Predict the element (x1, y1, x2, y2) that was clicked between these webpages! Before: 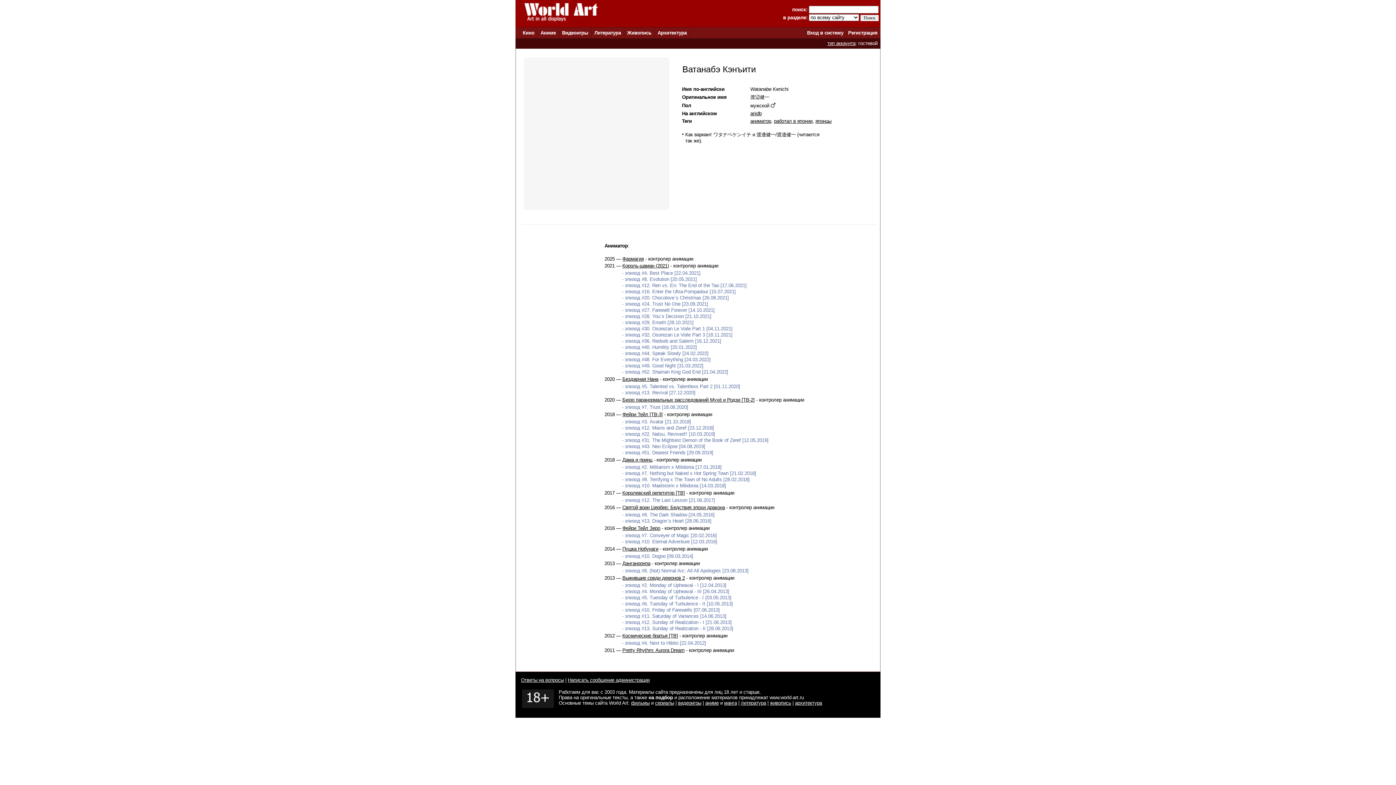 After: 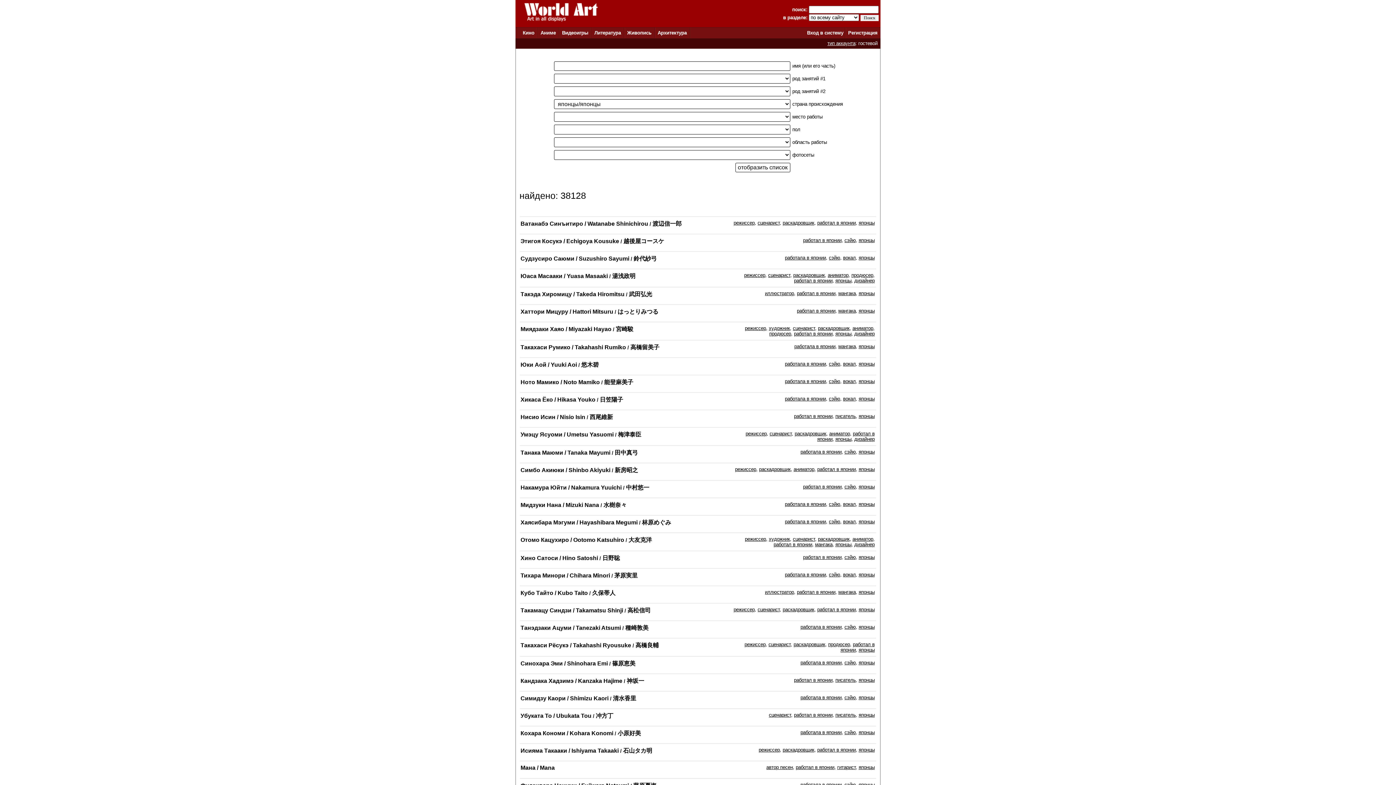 Action: label: японцы bbox: (815, 118, 831, 124)